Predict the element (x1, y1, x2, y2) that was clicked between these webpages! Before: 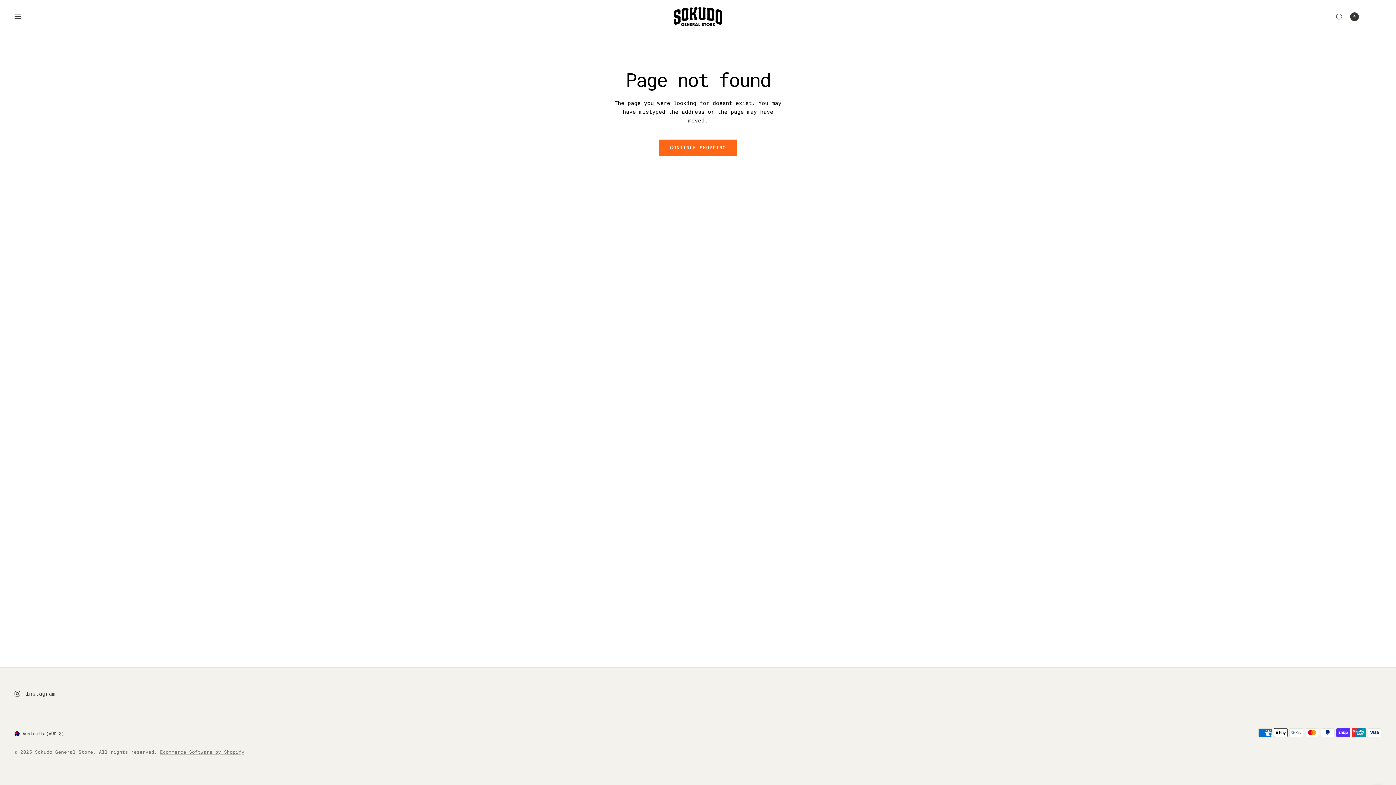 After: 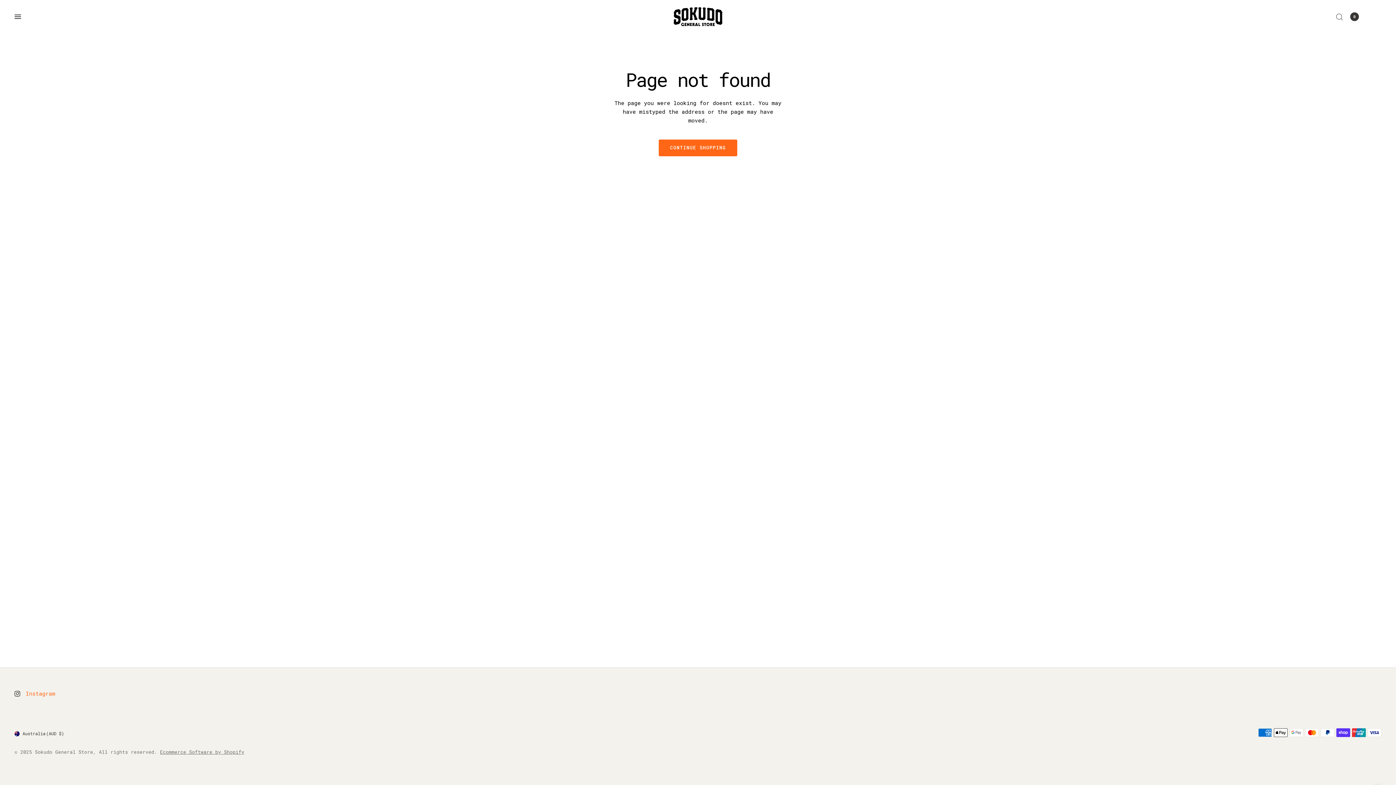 Action: label: Instagram bbox: (14, 689, 55, 698)